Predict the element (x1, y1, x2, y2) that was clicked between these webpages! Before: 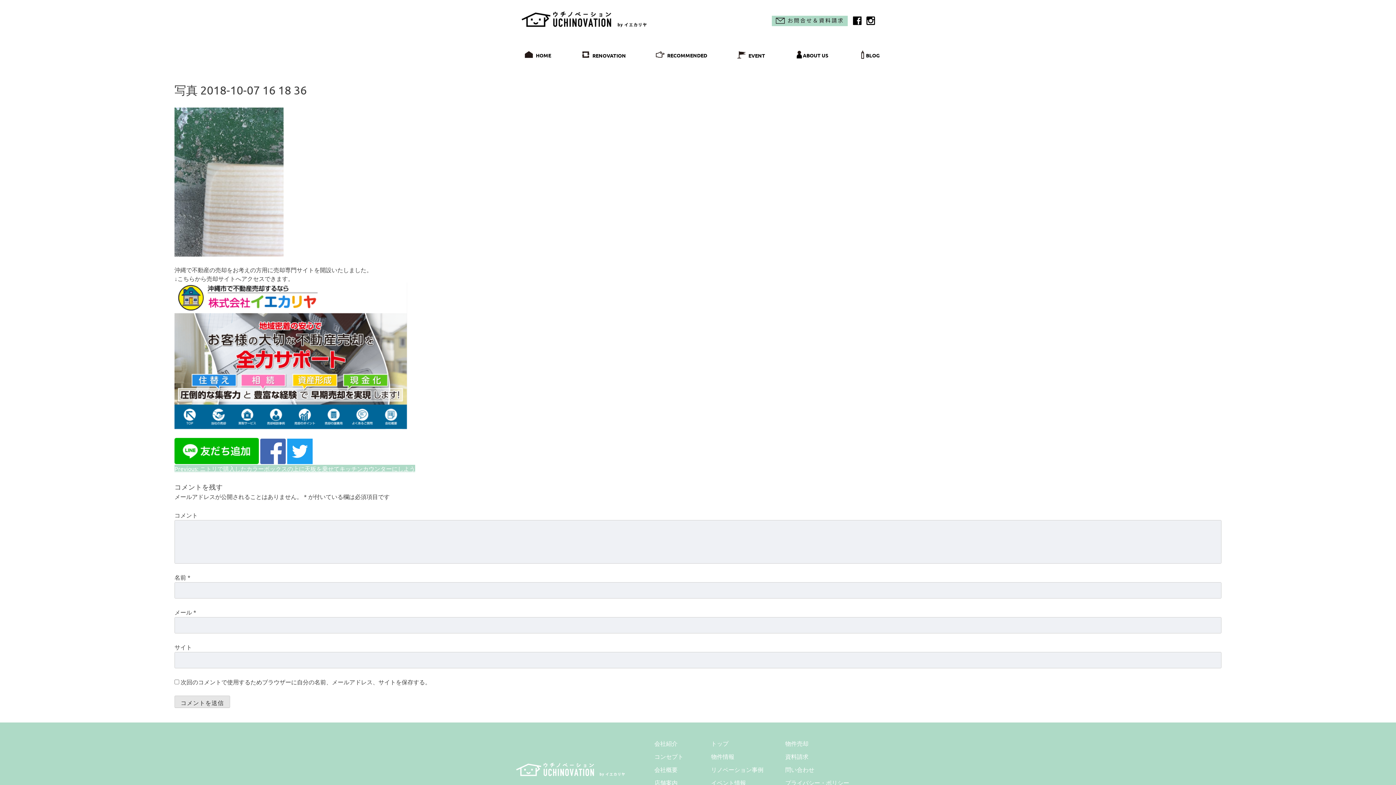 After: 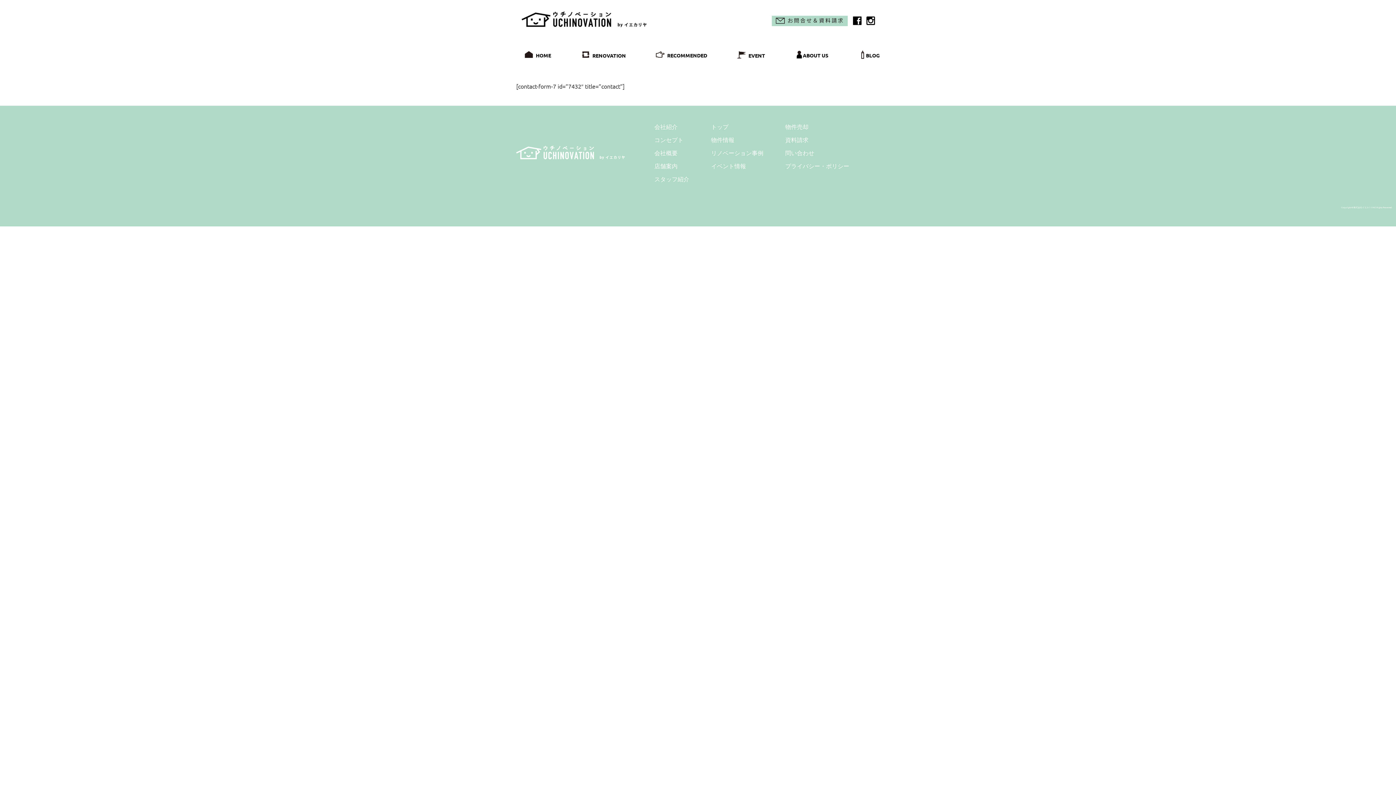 Action: label: 資料請求 bbox: (785, 750, 849, 763)